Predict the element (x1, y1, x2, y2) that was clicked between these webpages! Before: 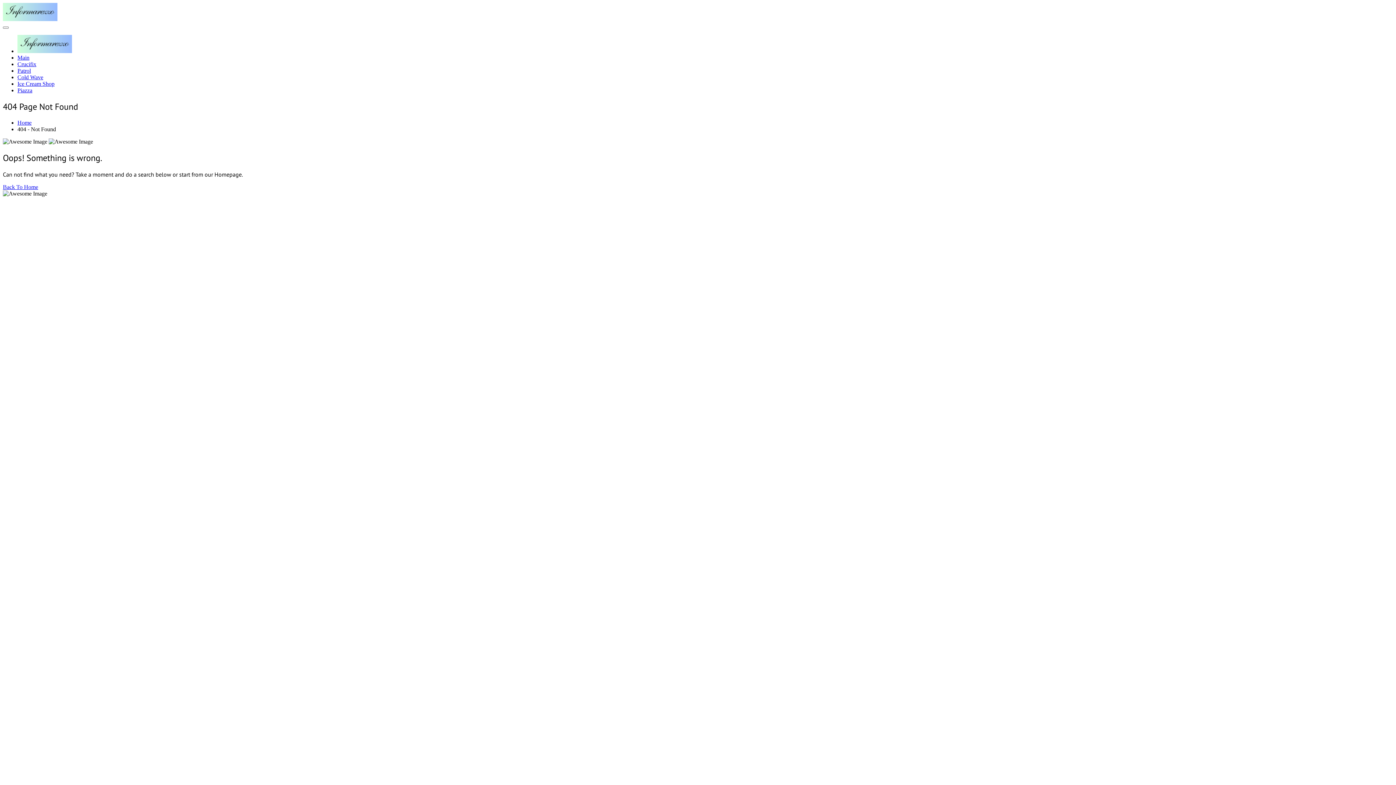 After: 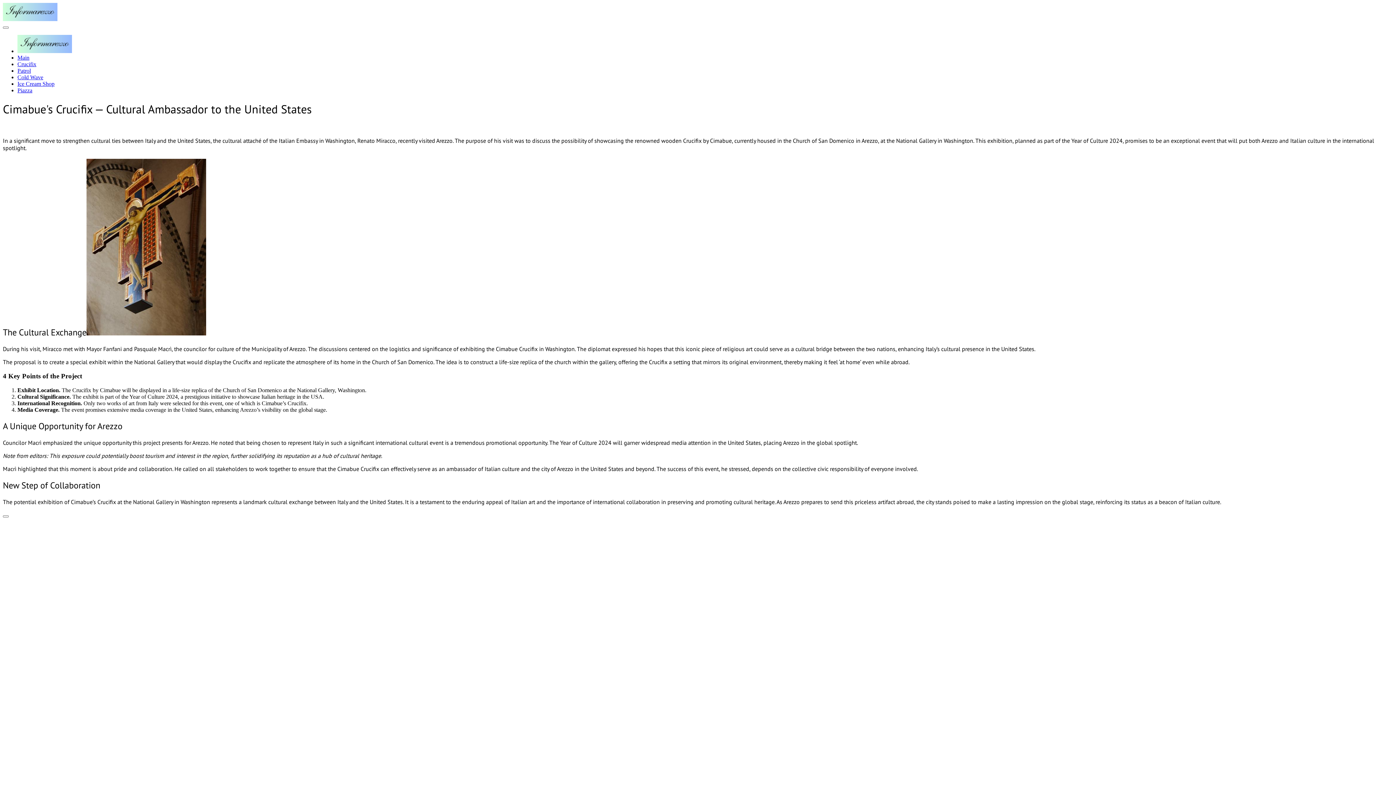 Action: label: Crucifix bbox: (17, 61, 36, 67)